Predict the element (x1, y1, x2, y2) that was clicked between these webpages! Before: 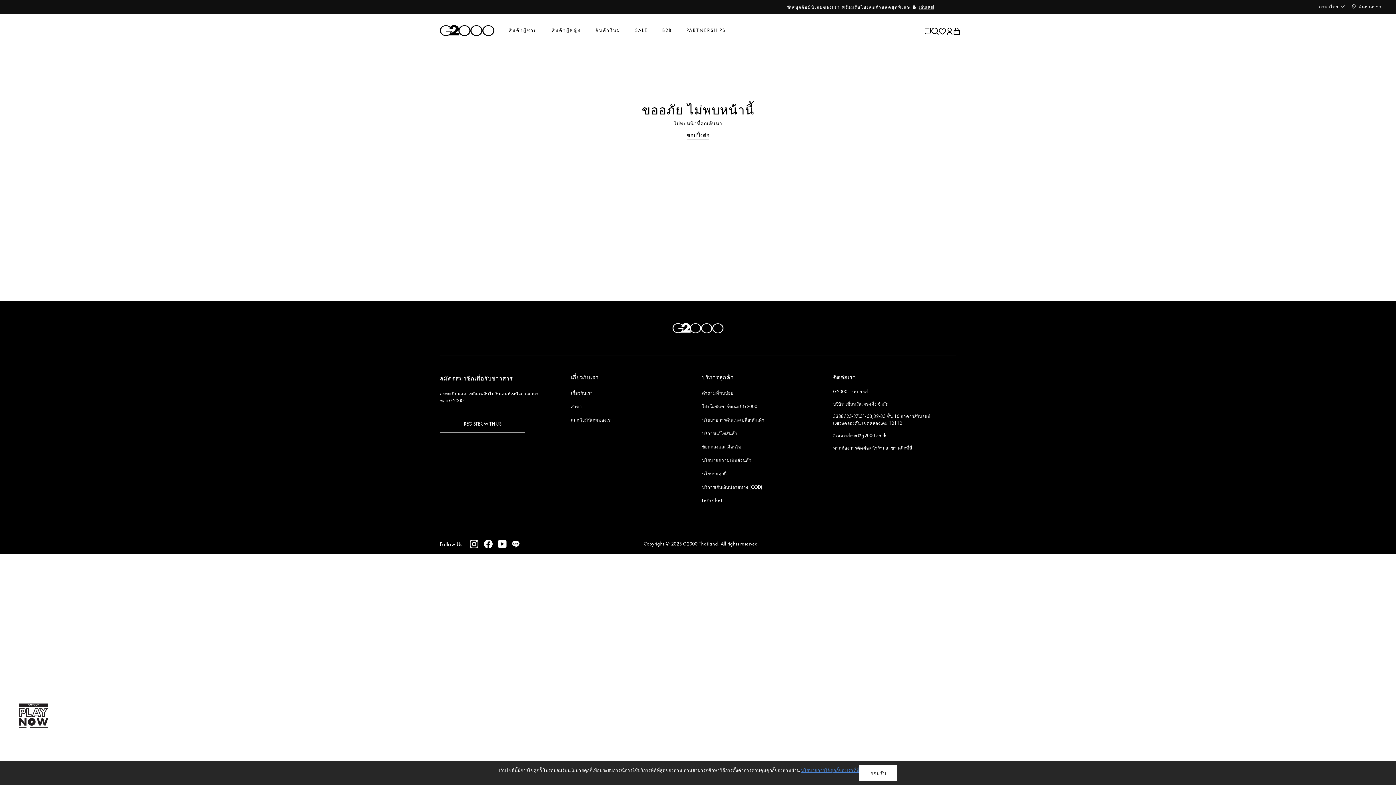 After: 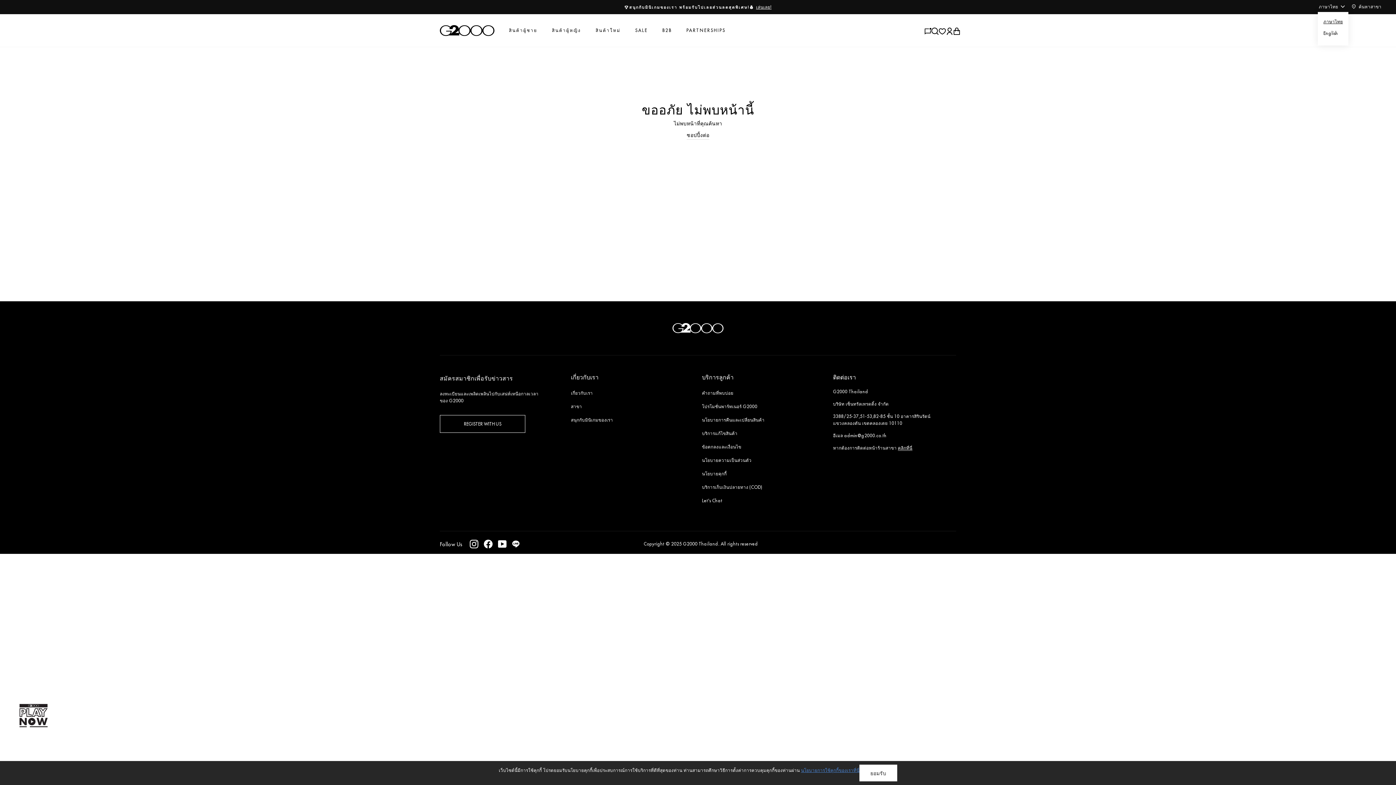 Action: label: ภาษาไทย bbox: (1317, 1, 1348, 12)